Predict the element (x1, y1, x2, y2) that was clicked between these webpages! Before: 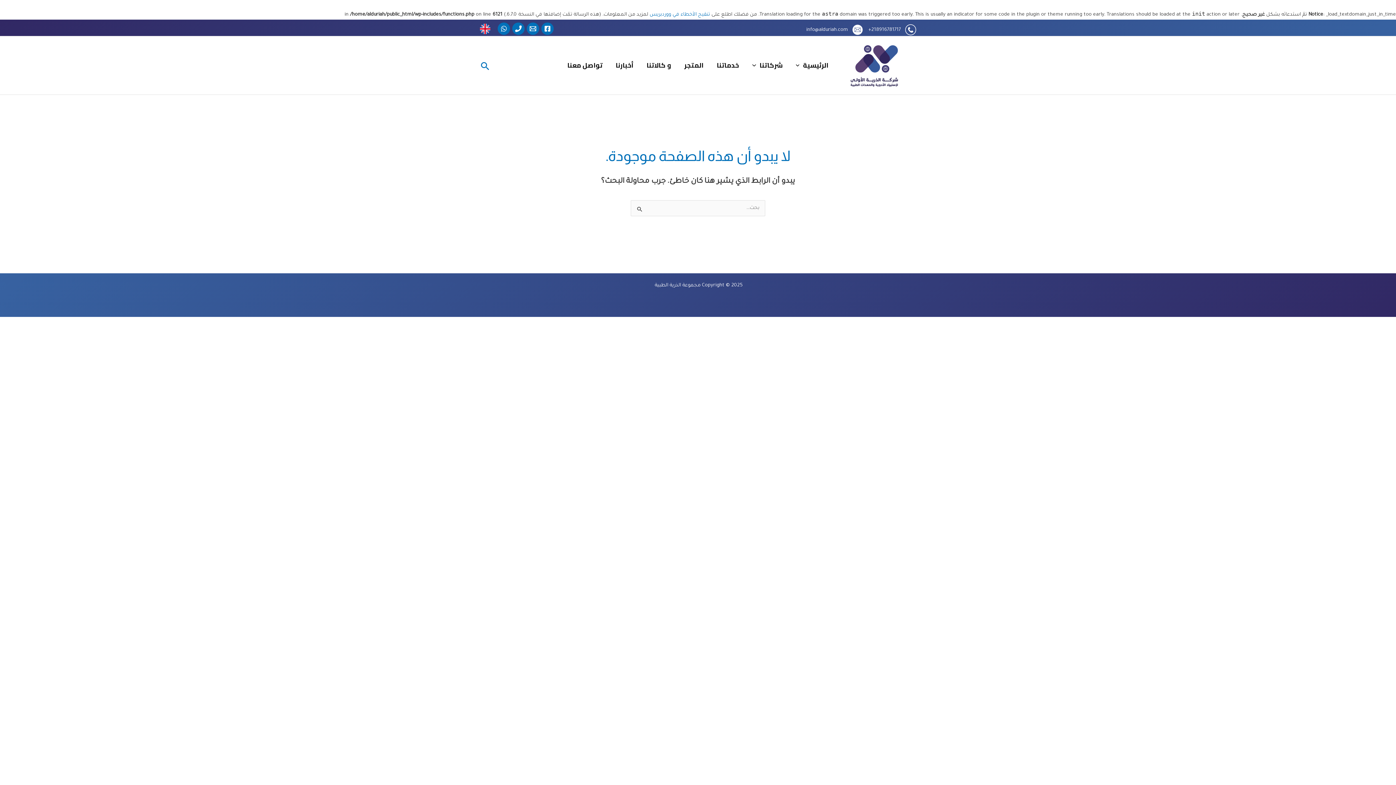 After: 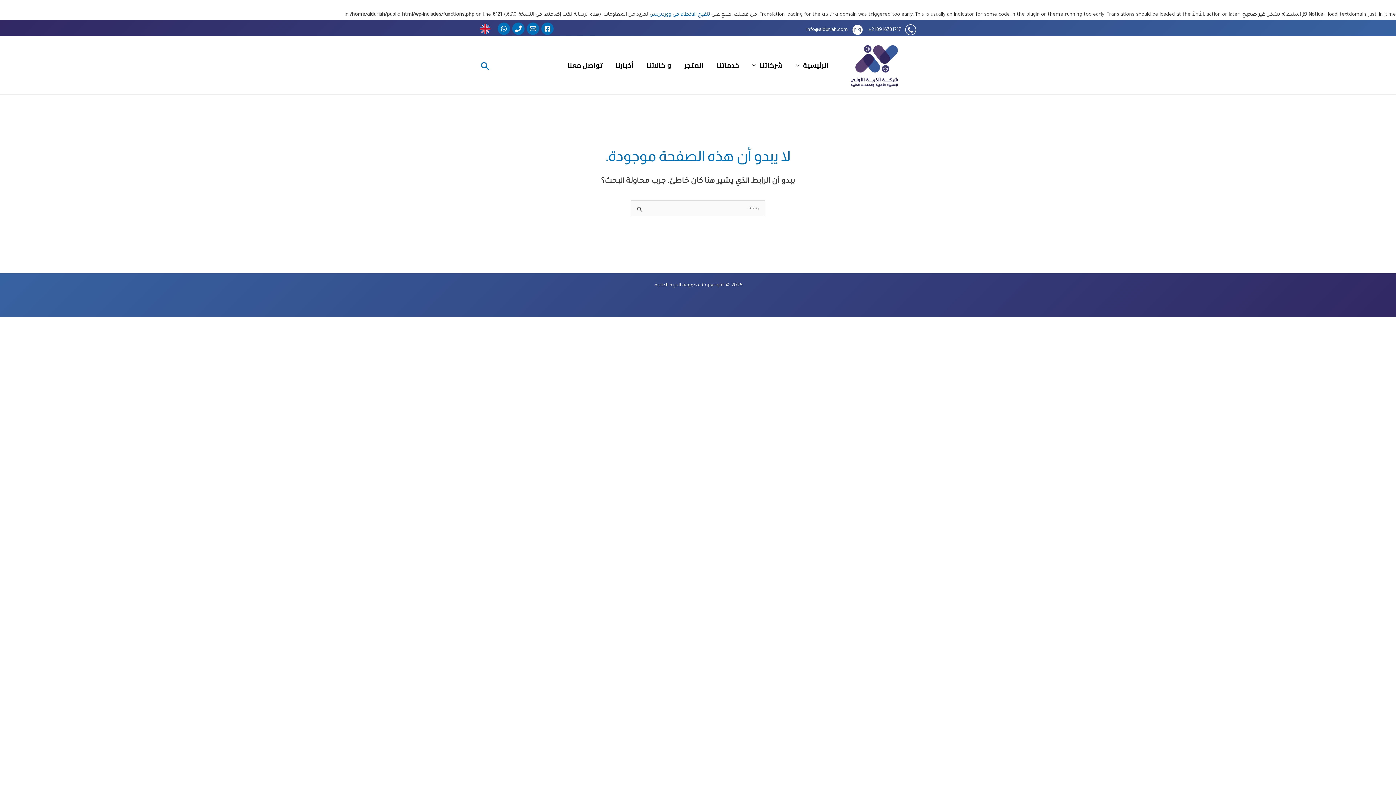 Action: label: Phone bbox: (512, 22, 524, 34)